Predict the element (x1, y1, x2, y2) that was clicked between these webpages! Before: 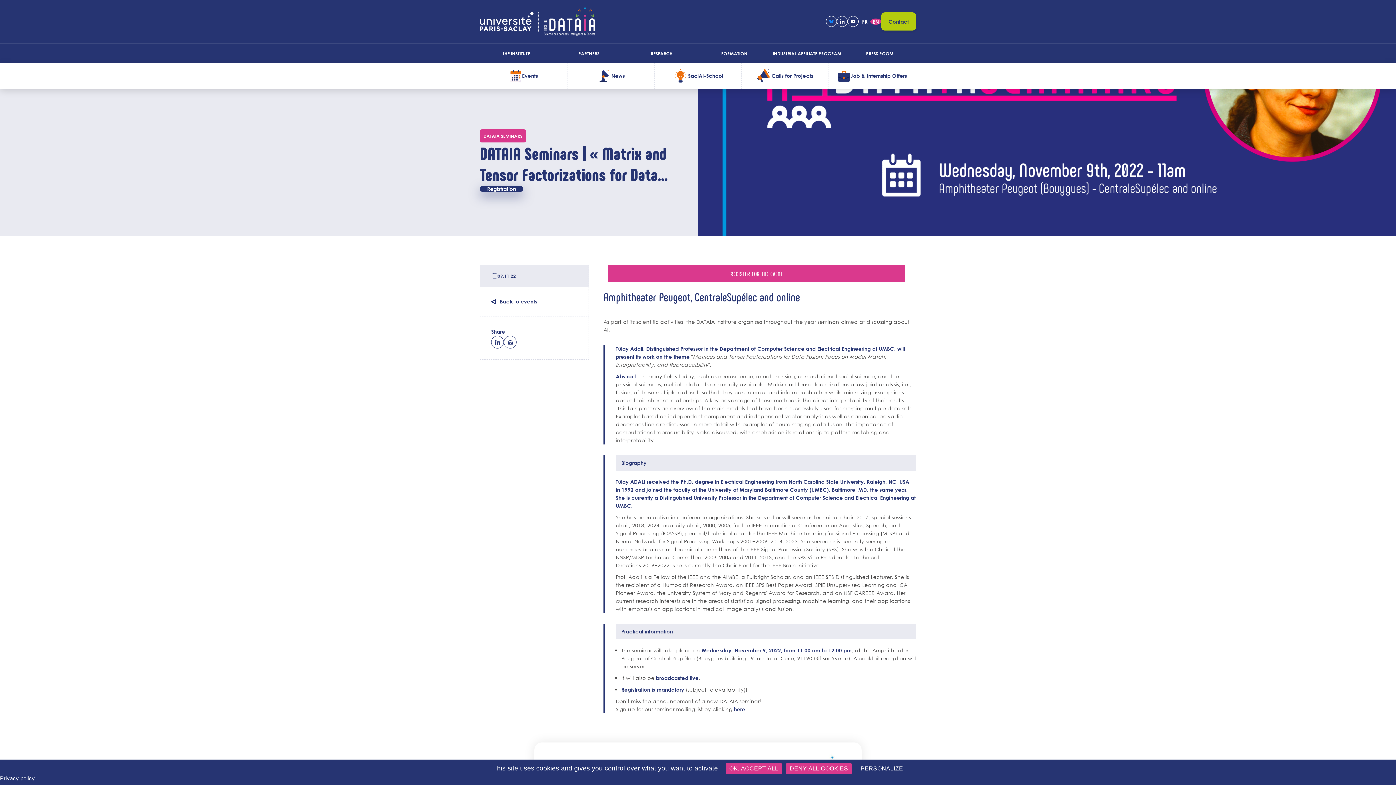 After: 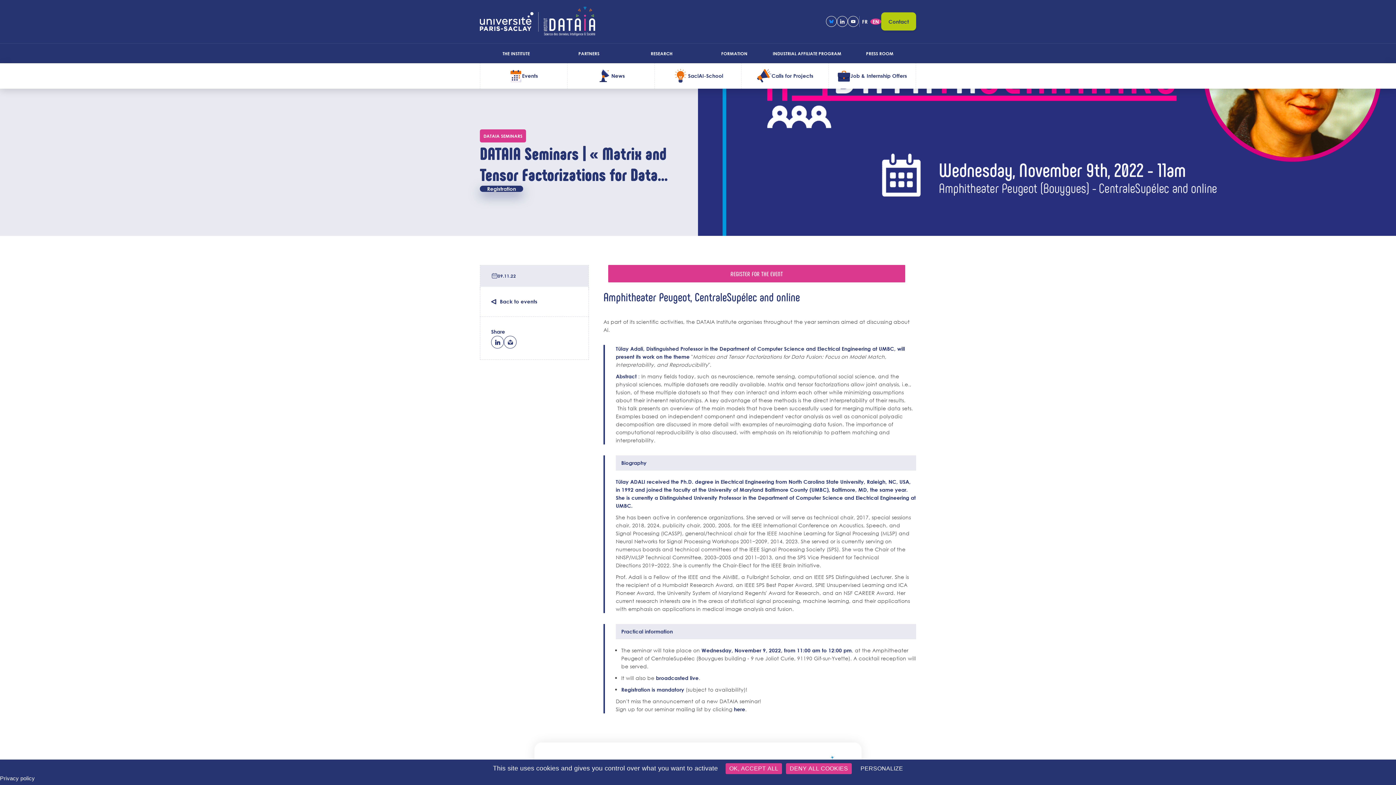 Action: label: Registration bbox: (480, 185, 523, 191)